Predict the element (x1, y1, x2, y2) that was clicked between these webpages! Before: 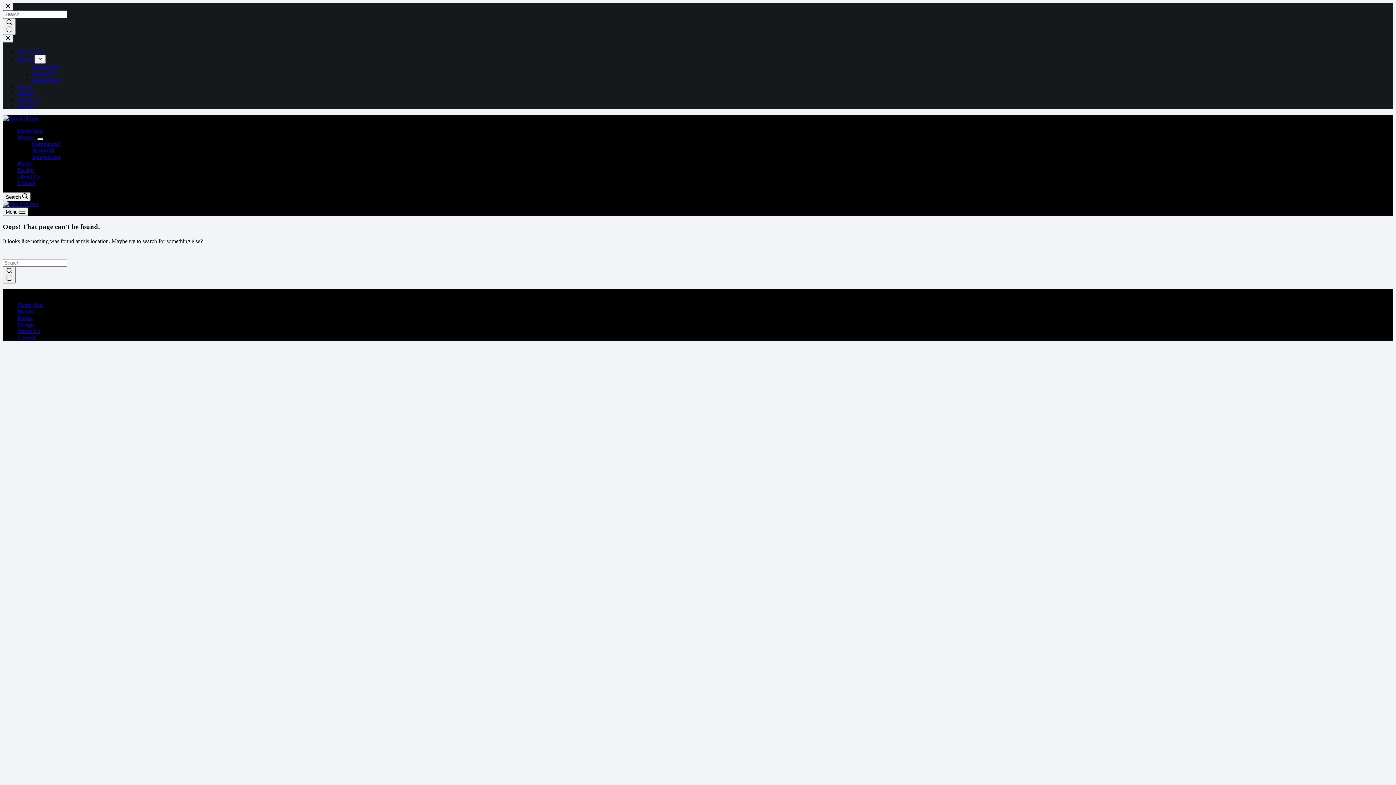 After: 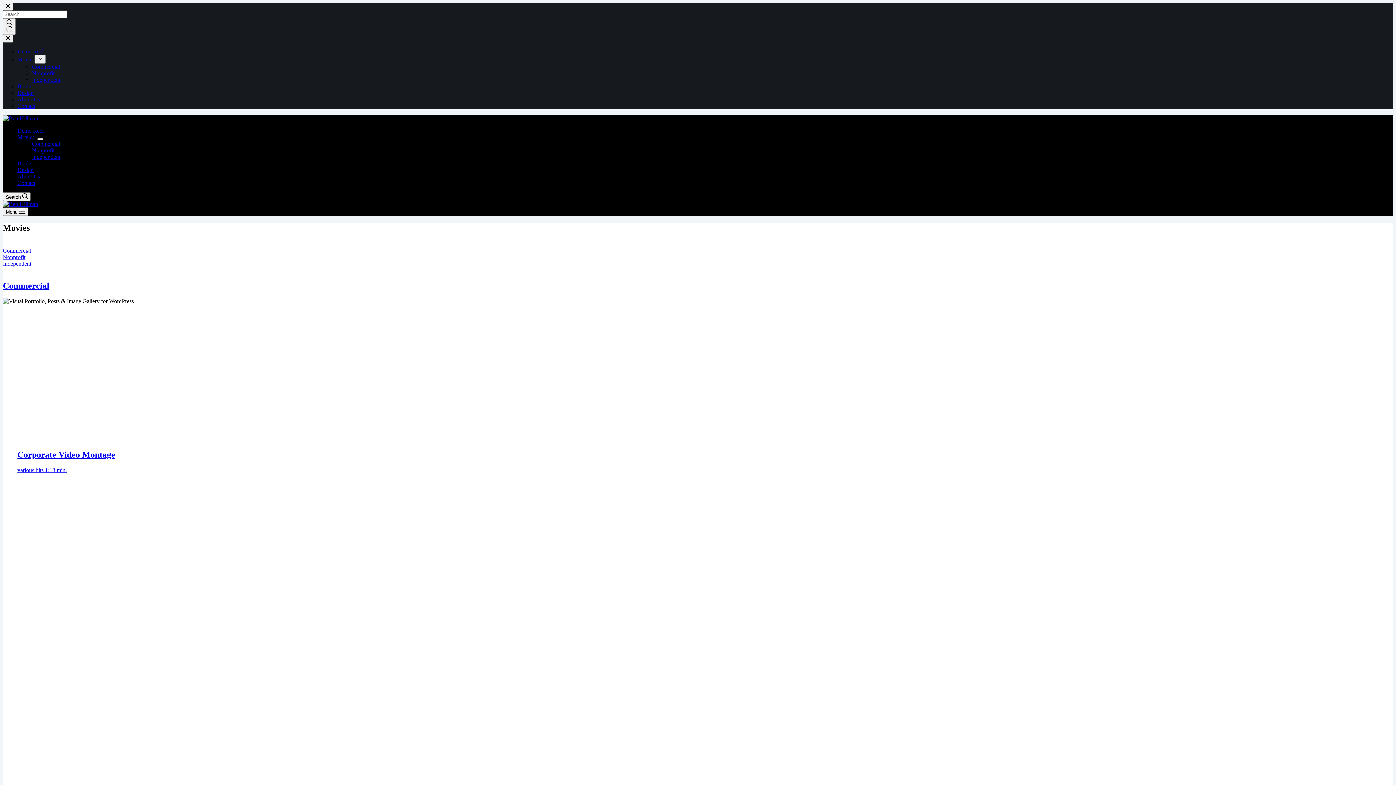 Action: label: Independent bbox: (32, 76, 60, 82)